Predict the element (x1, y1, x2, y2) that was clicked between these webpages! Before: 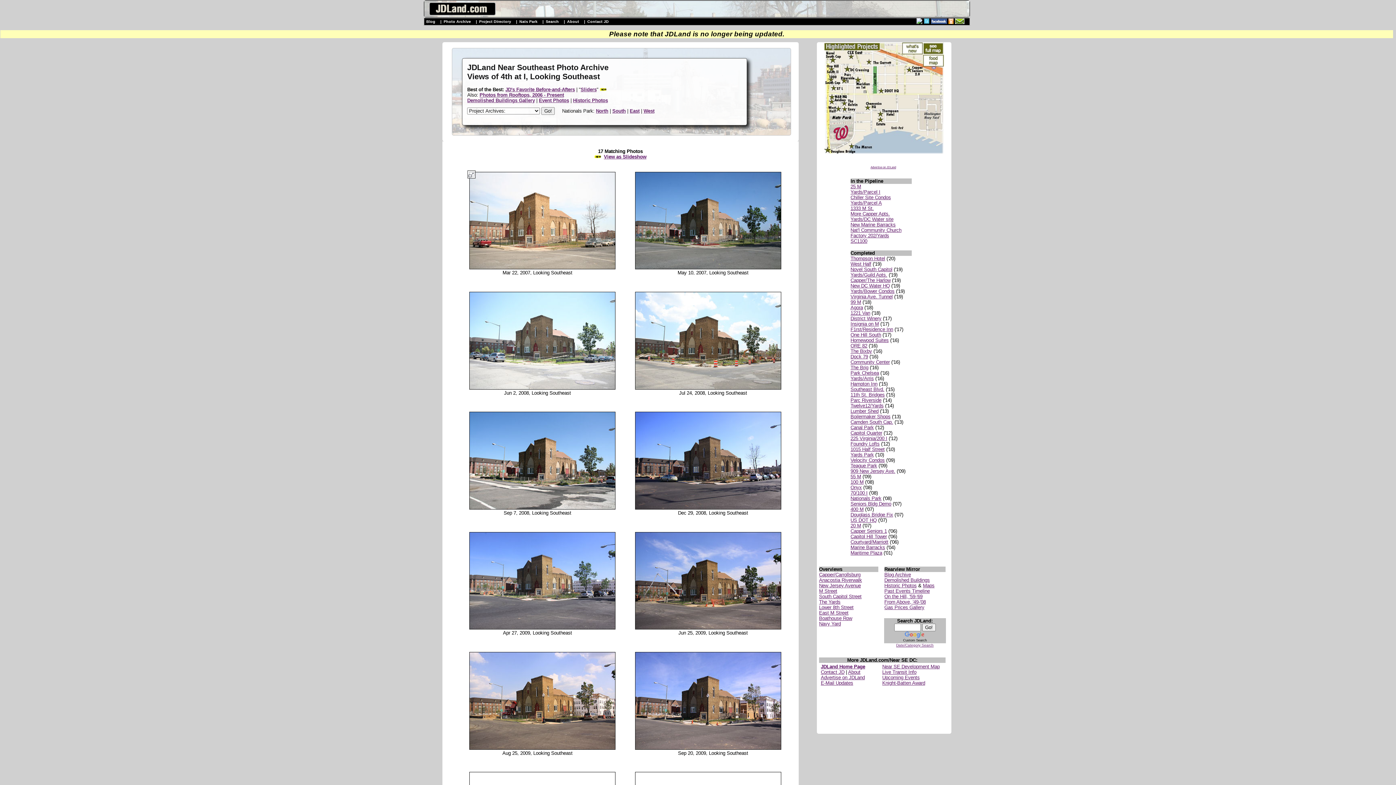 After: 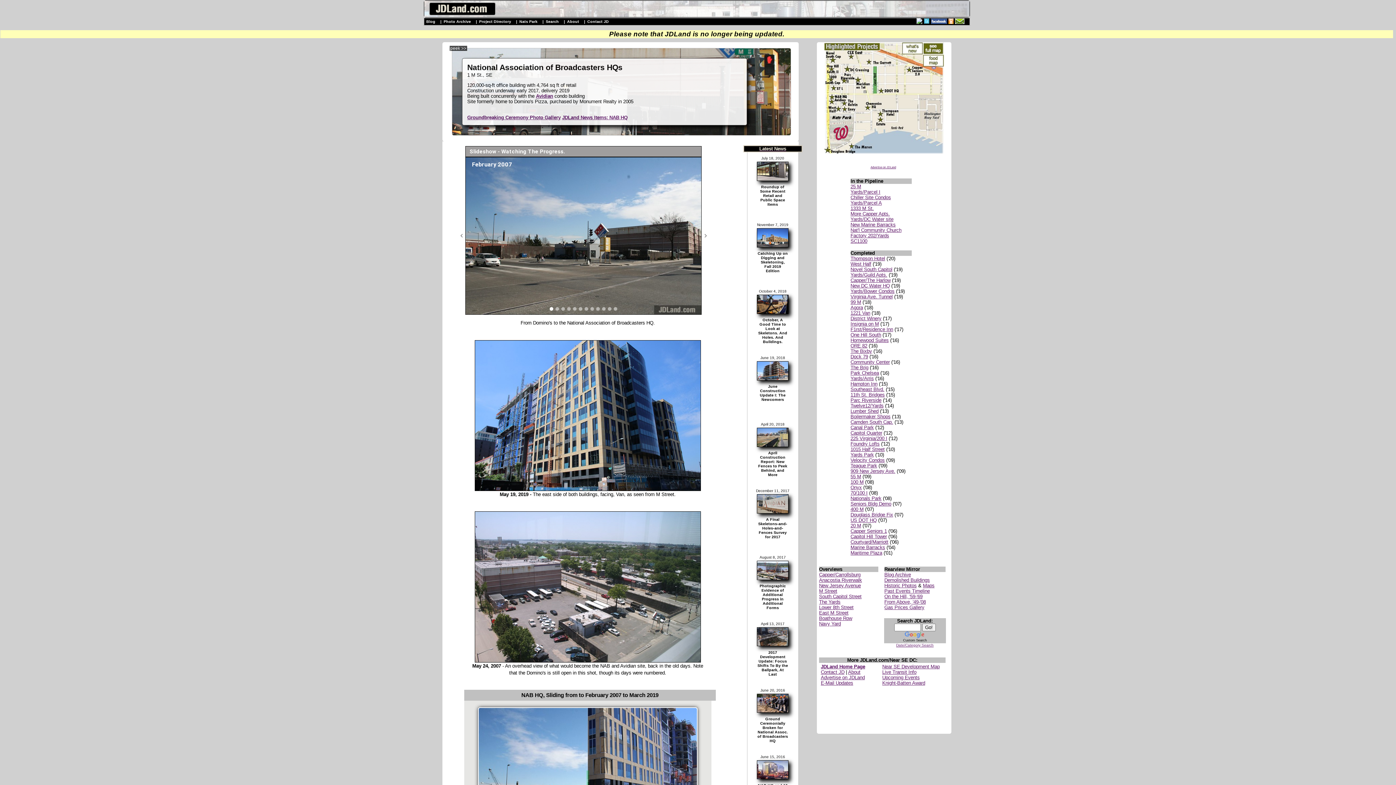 Action: bbox: (828, 93, 840, 105)